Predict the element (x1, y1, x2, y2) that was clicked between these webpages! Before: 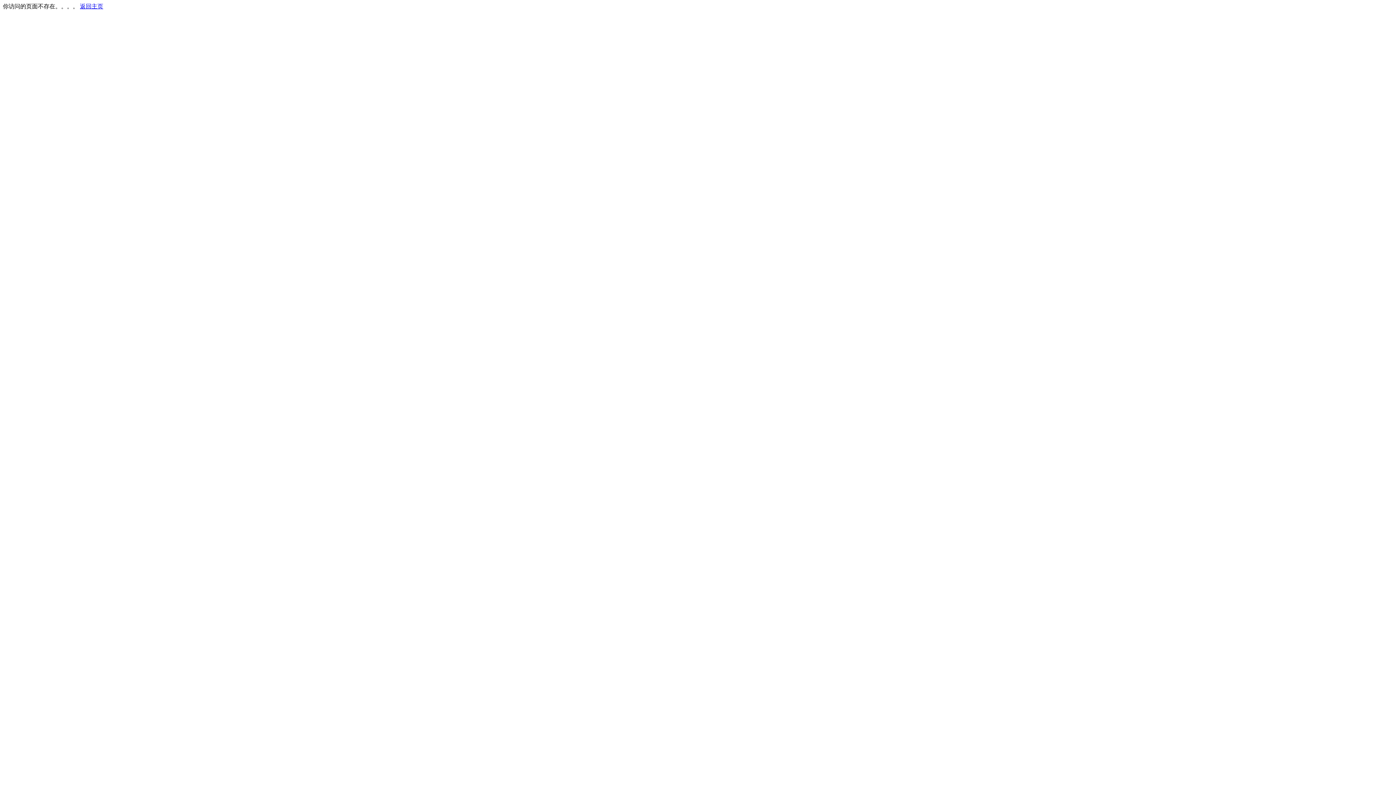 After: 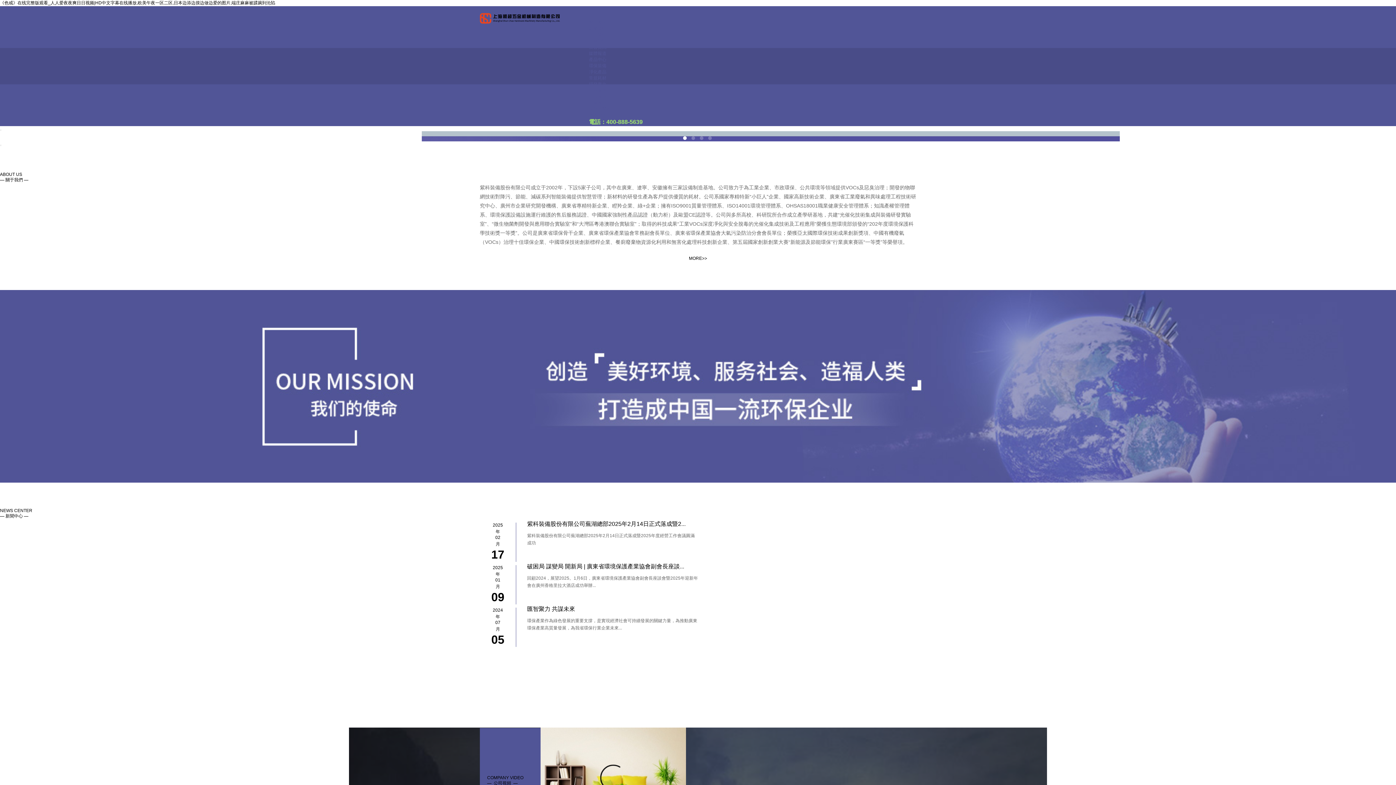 Action: label: 返回主页 bbox: (80, 3, 103, 9)